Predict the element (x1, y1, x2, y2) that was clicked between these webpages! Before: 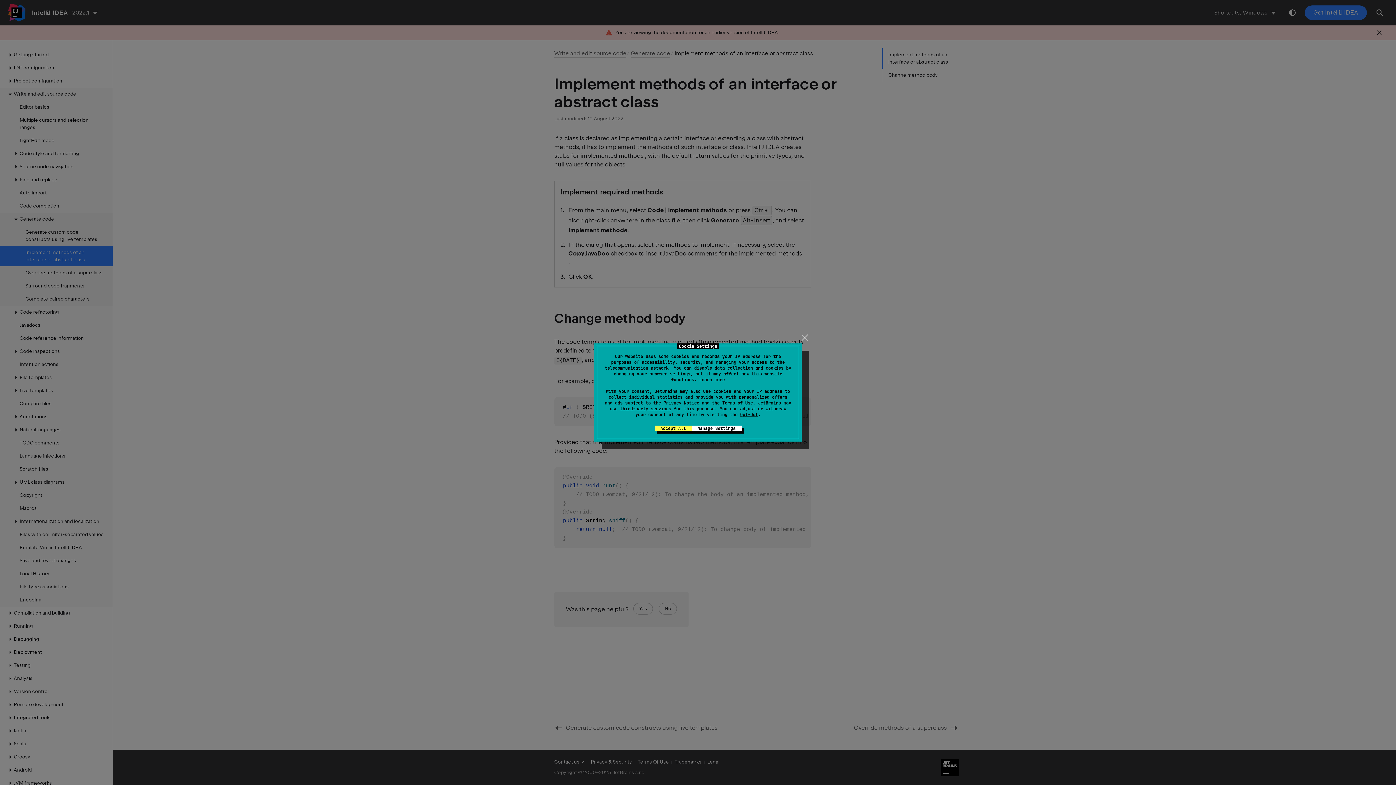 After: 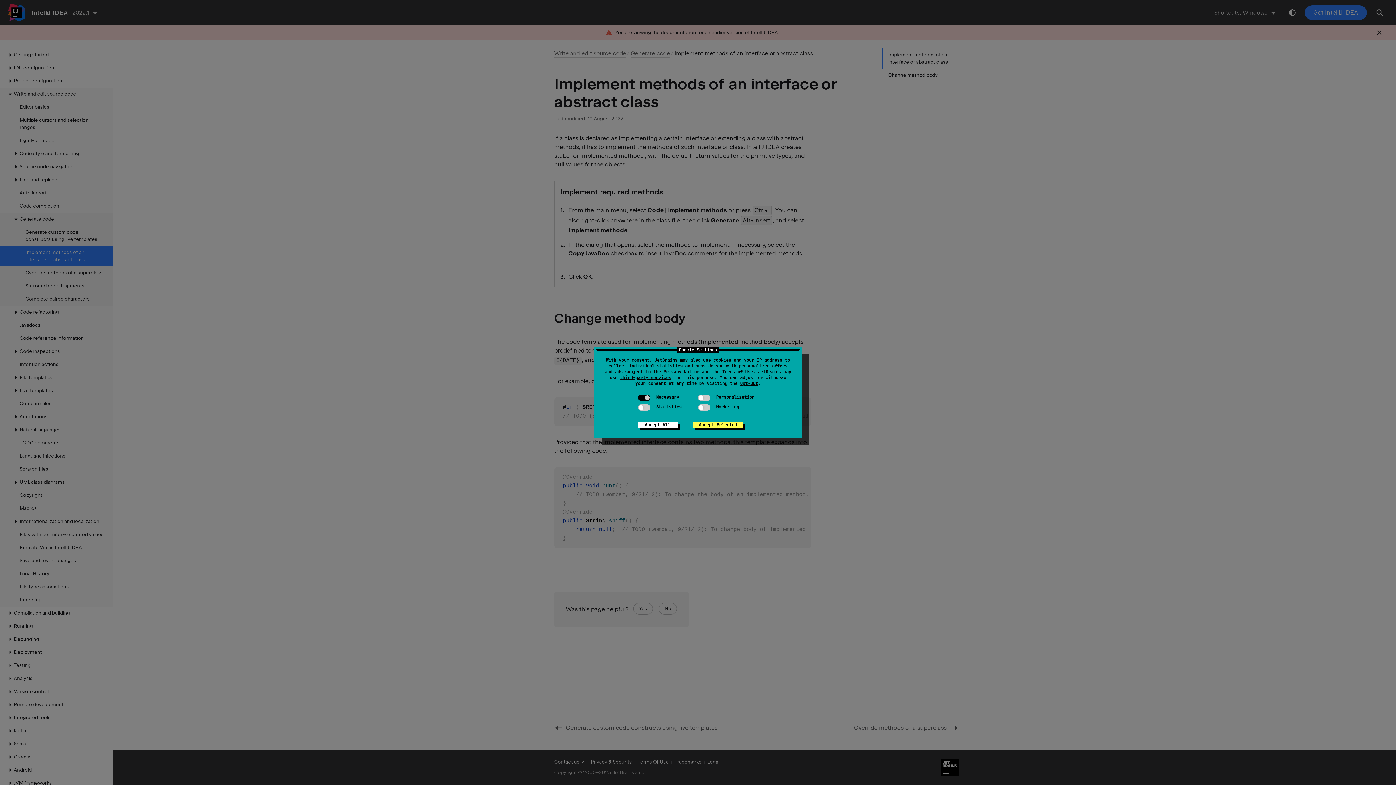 Action: bbox: (691, 425, 741, 431) label: Manage Settings